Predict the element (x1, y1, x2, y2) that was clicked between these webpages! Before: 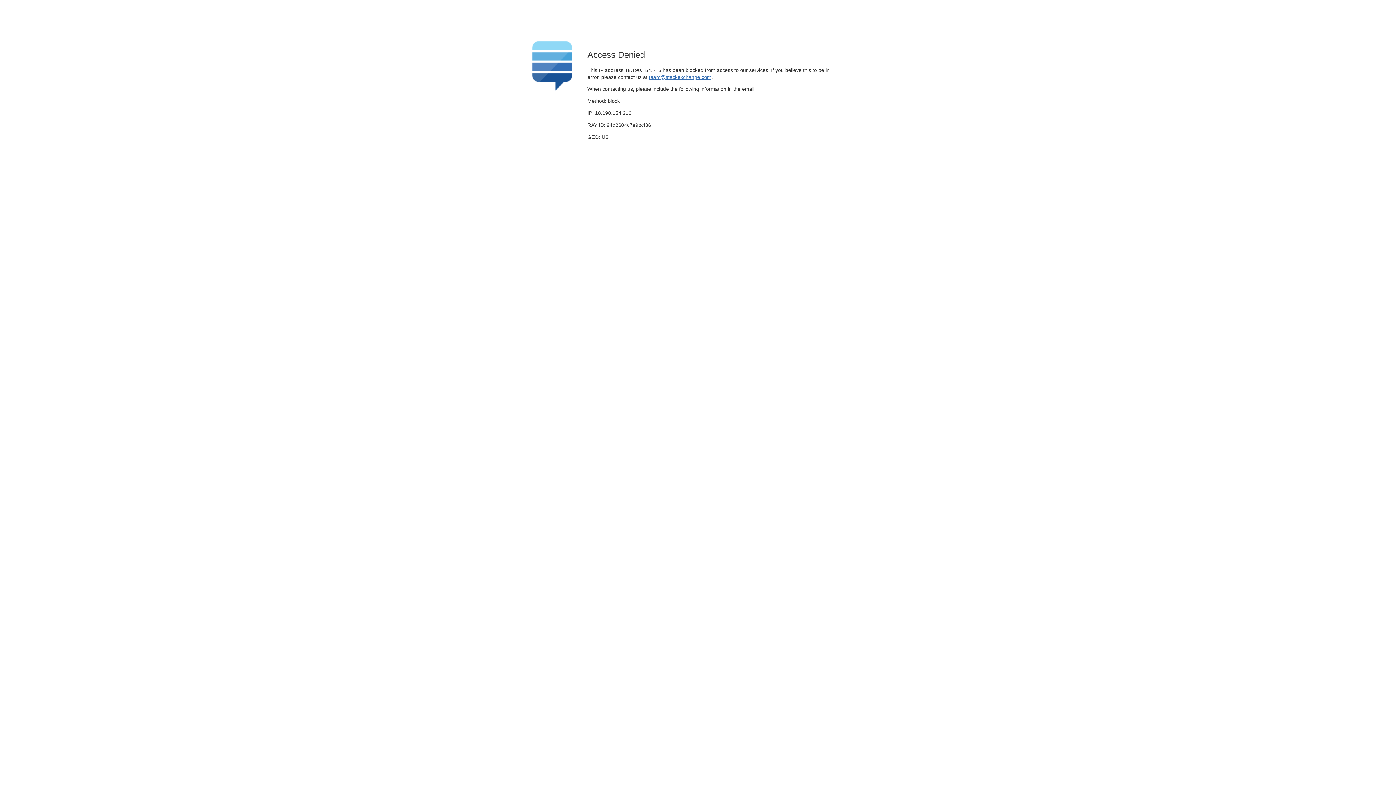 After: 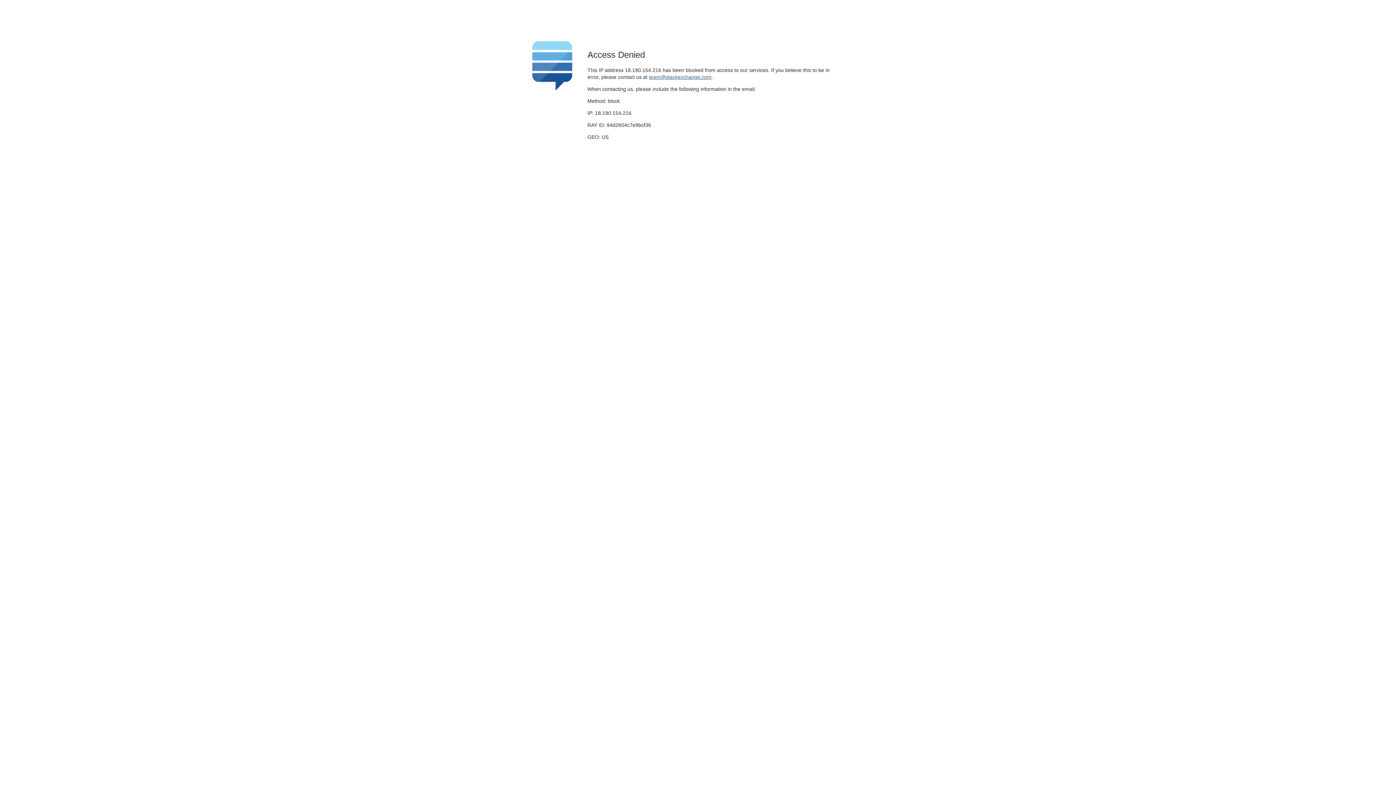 Action: bbox: (649, 74, 711, 79) label: team@stackexchange.com